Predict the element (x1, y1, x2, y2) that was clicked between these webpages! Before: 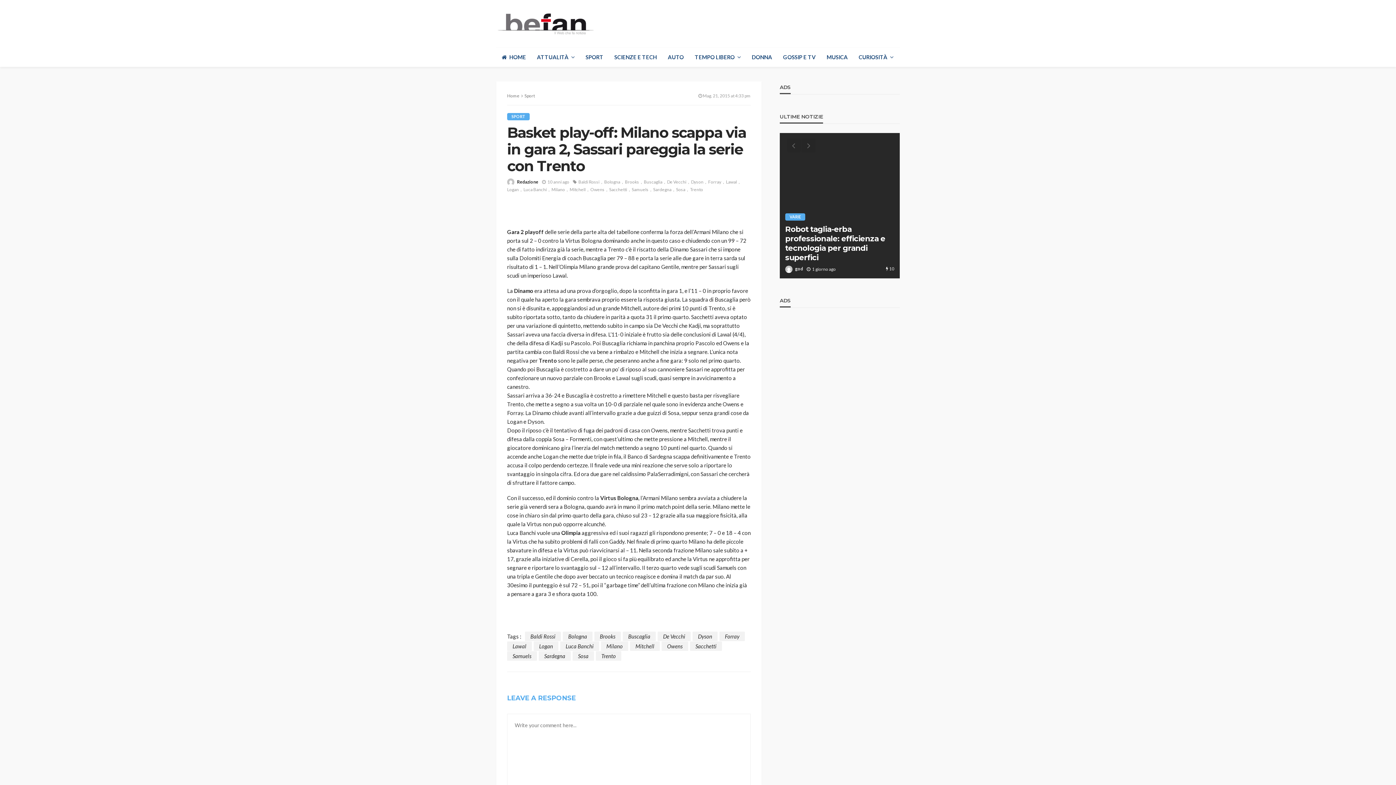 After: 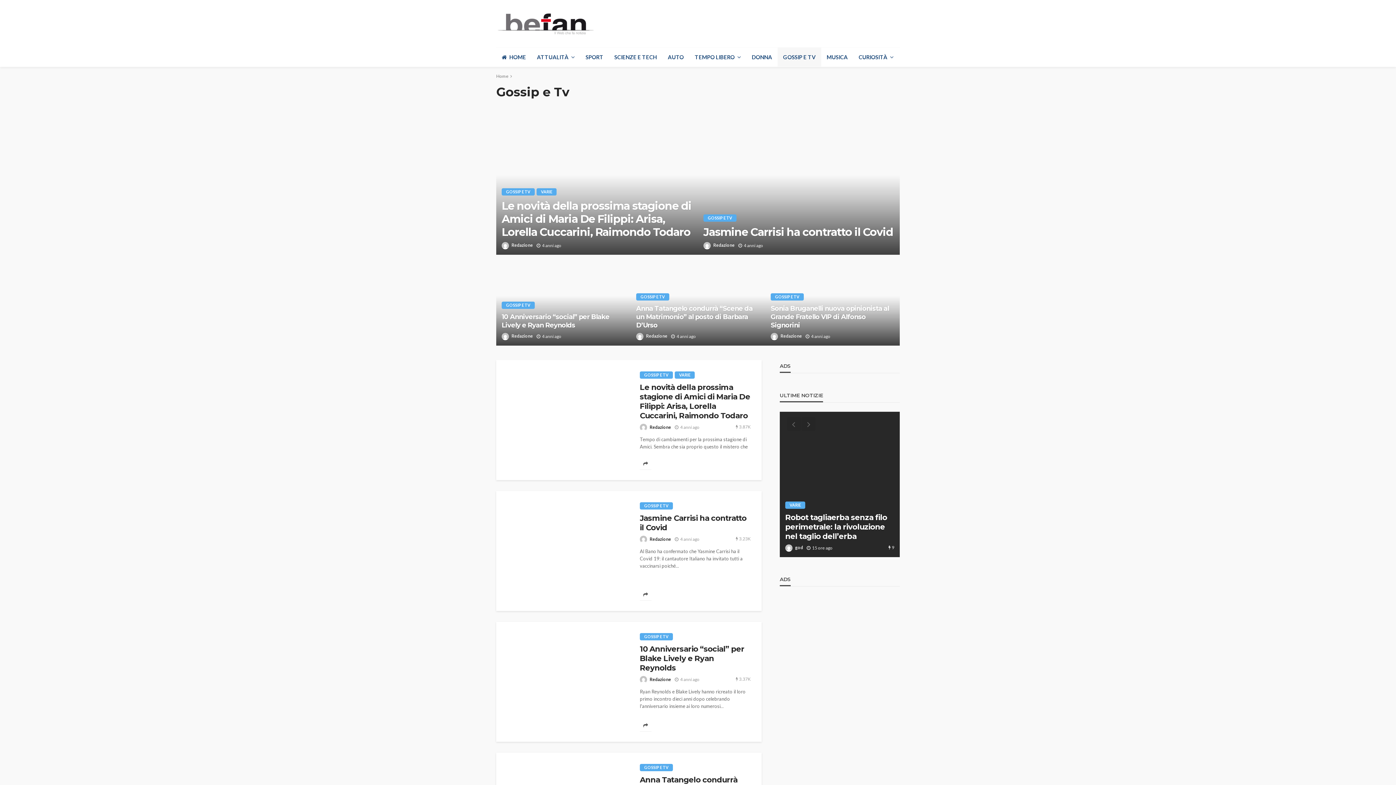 Action: bbox: (777, 47, 821, 66) label: GOSSIP E TV